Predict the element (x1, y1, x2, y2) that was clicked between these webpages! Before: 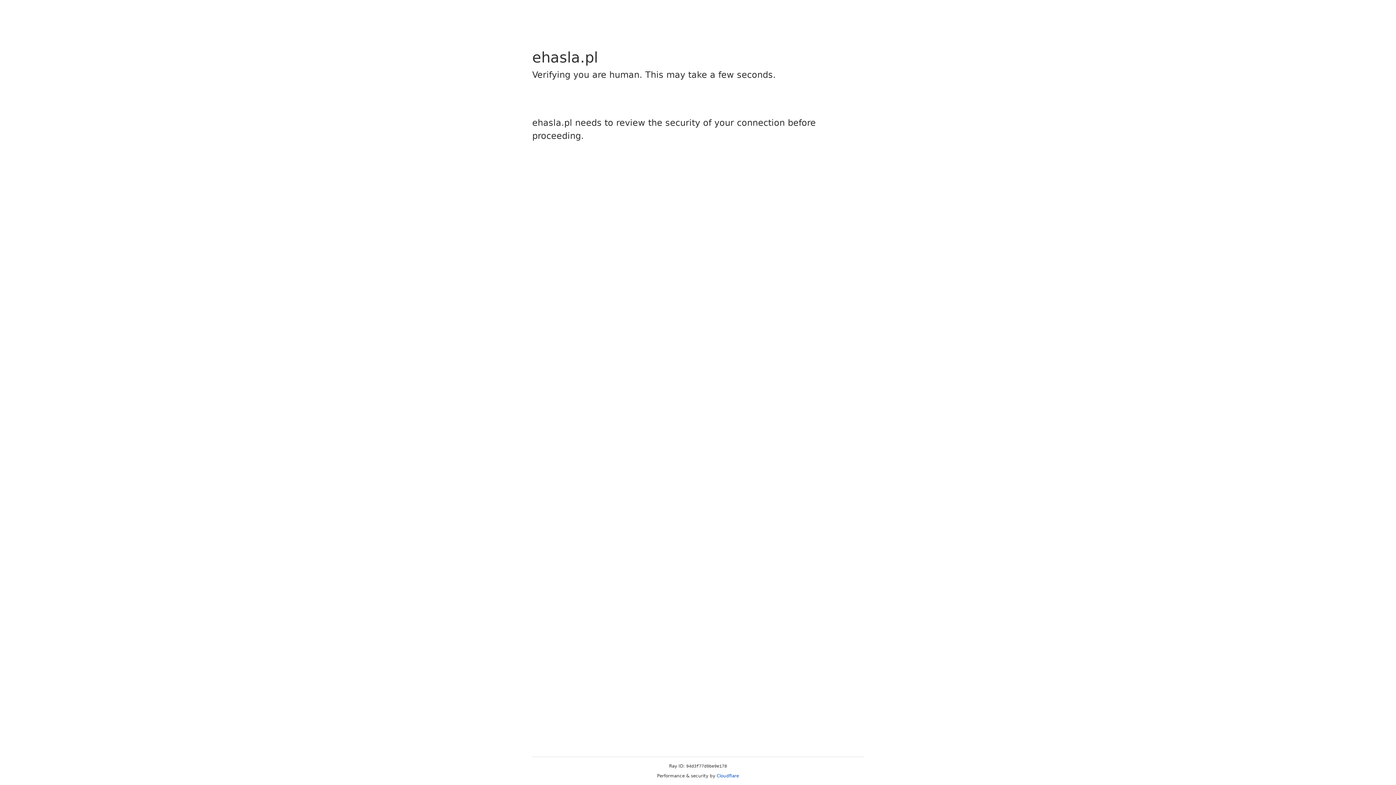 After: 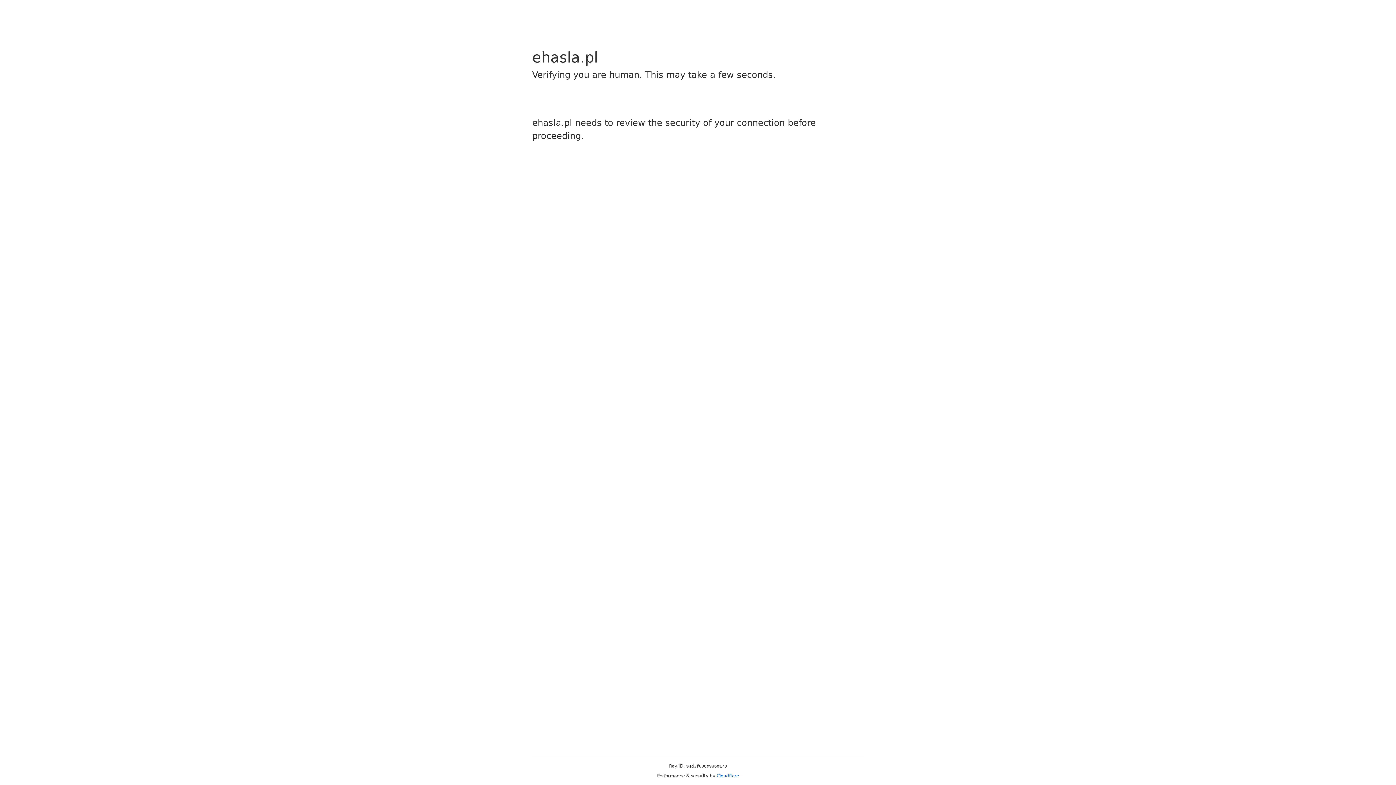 Action: label: Cloudflare bbox: (716, 773, 739, 778)